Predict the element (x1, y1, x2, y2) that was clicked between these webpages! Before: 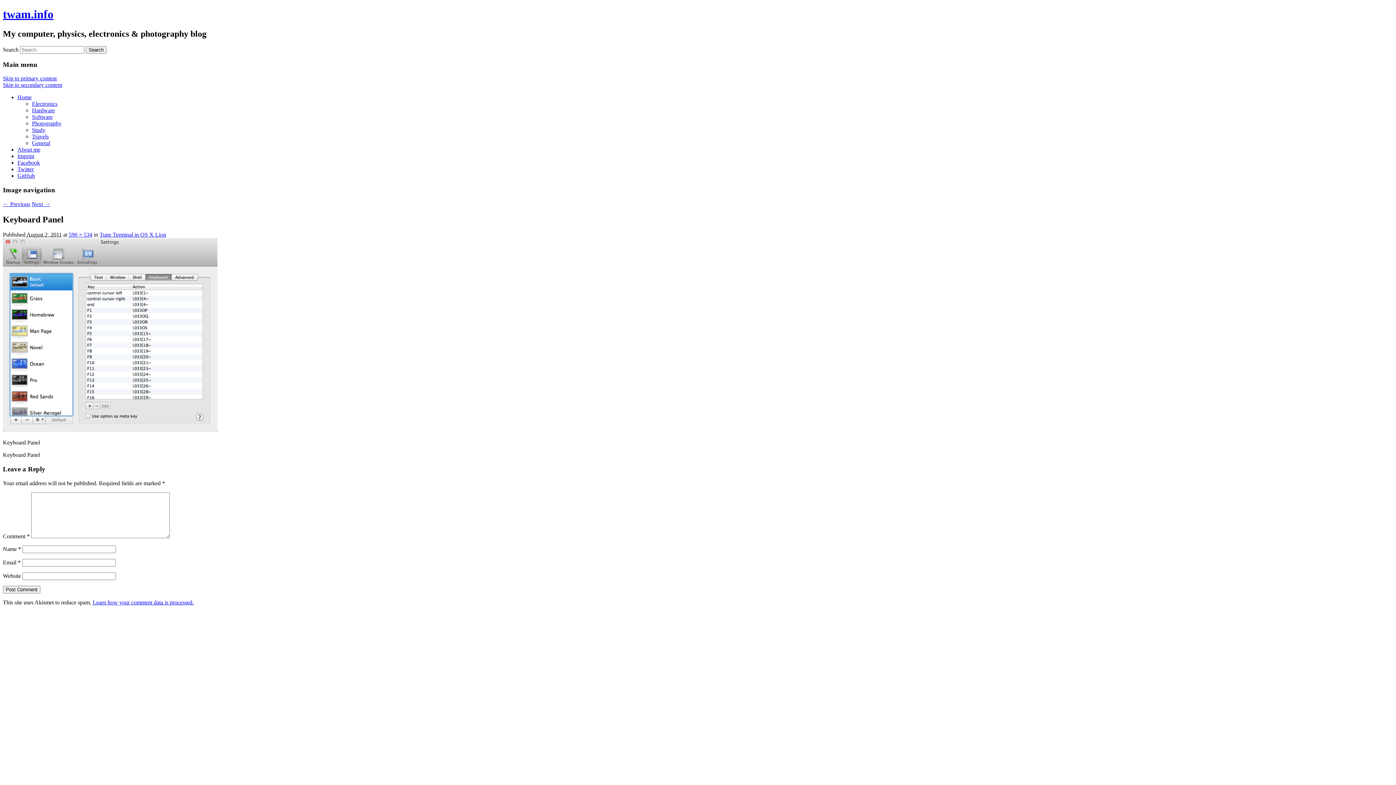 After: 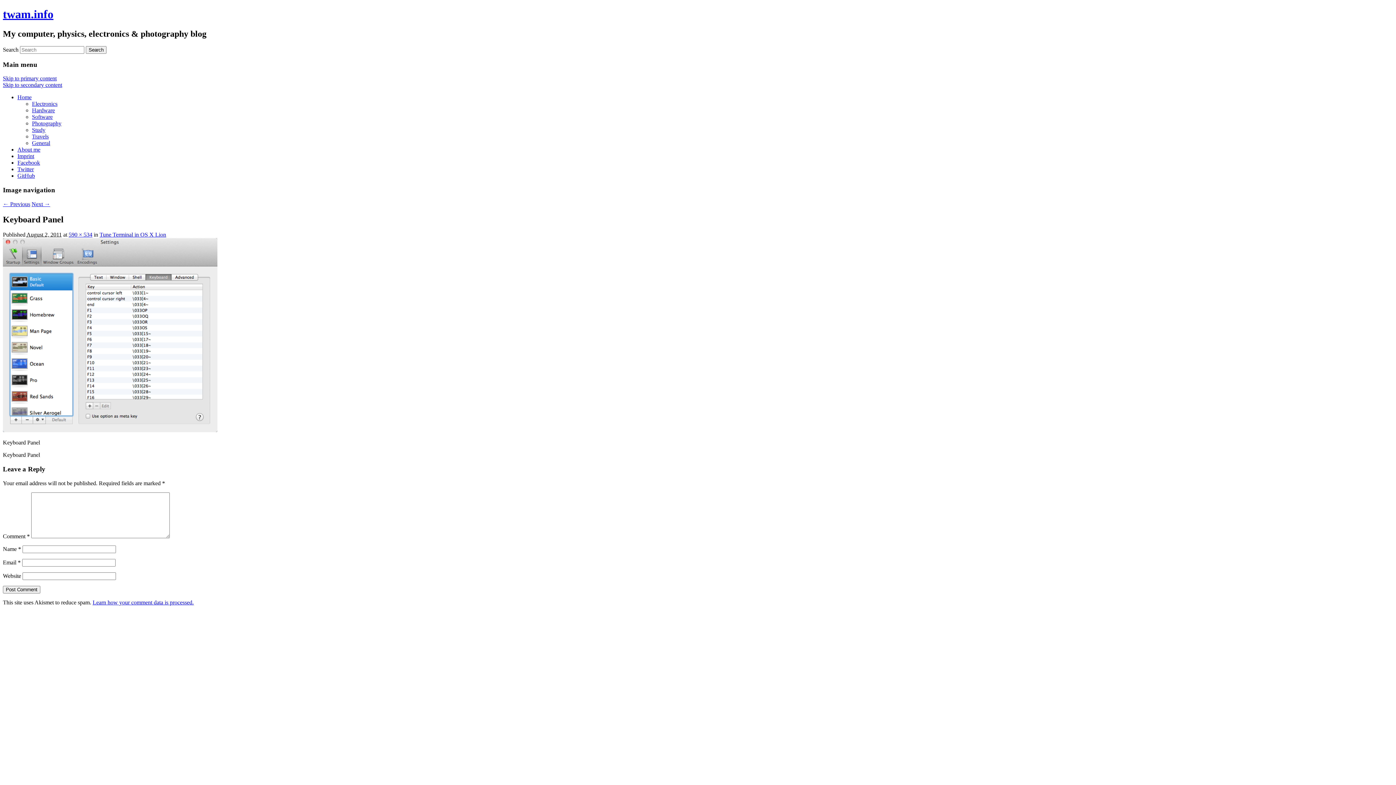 Action: bbox: (92, 599, 193, 605) label: Learn how your comment data is processed.